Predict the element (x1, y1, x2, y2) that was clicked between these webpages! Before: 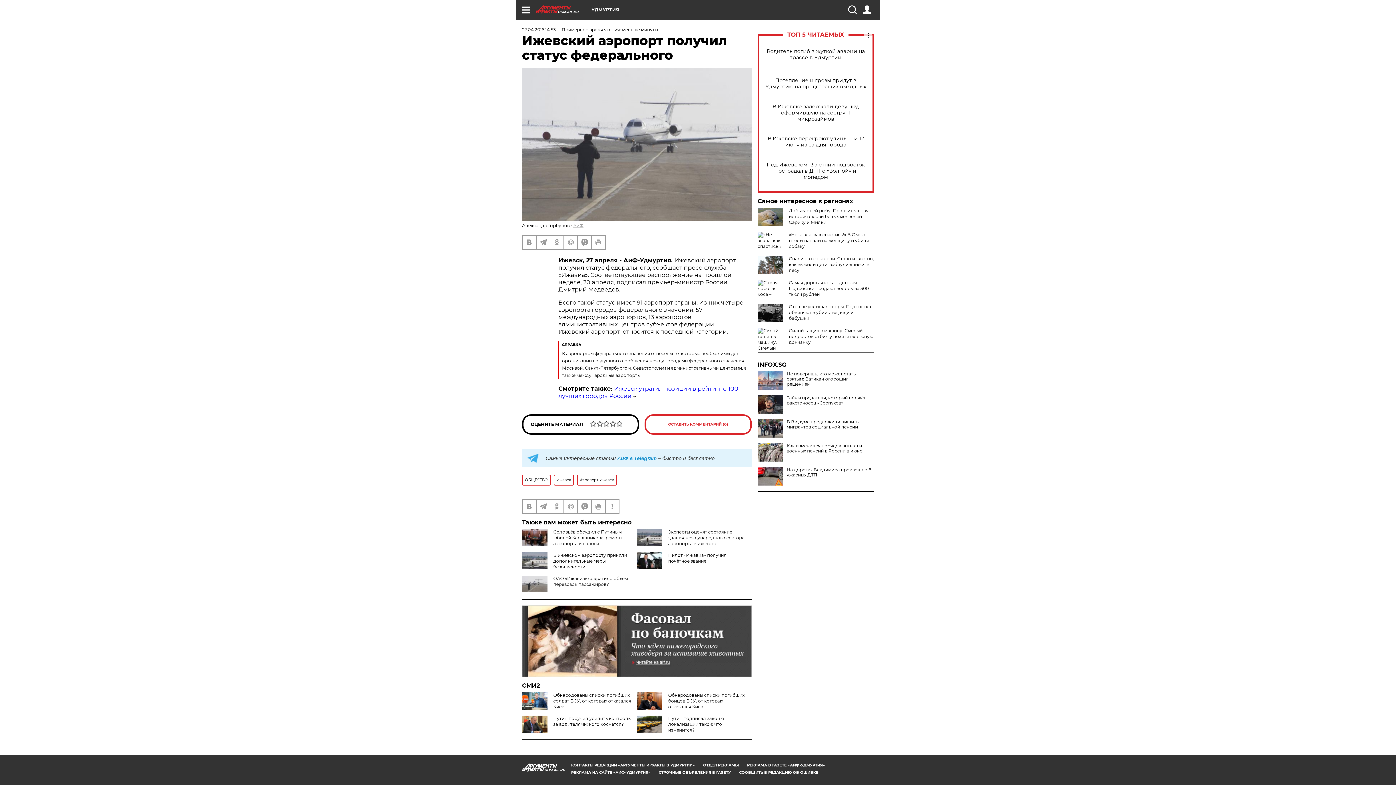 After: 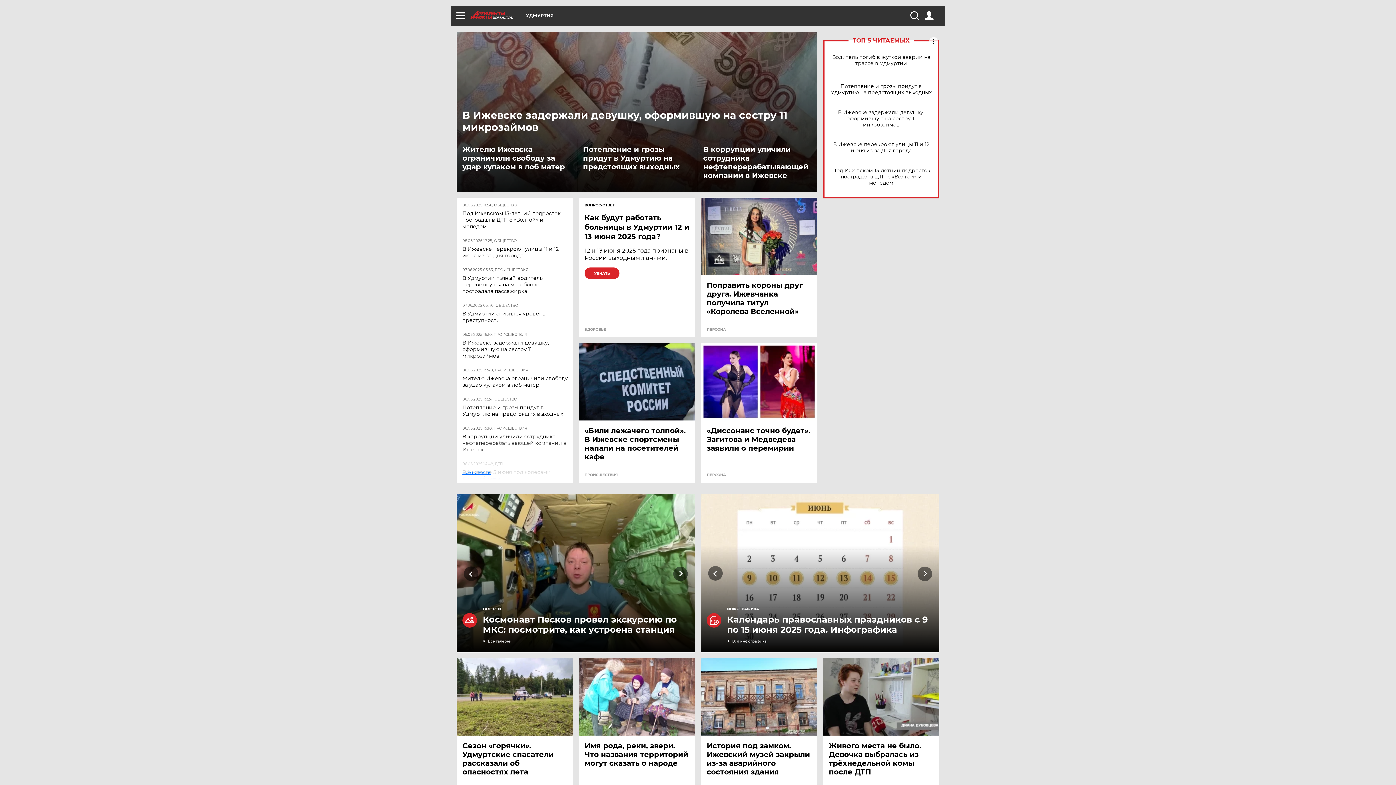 Action: bbox: (536, 5, 591, 13) label: UDM.AIF.RU